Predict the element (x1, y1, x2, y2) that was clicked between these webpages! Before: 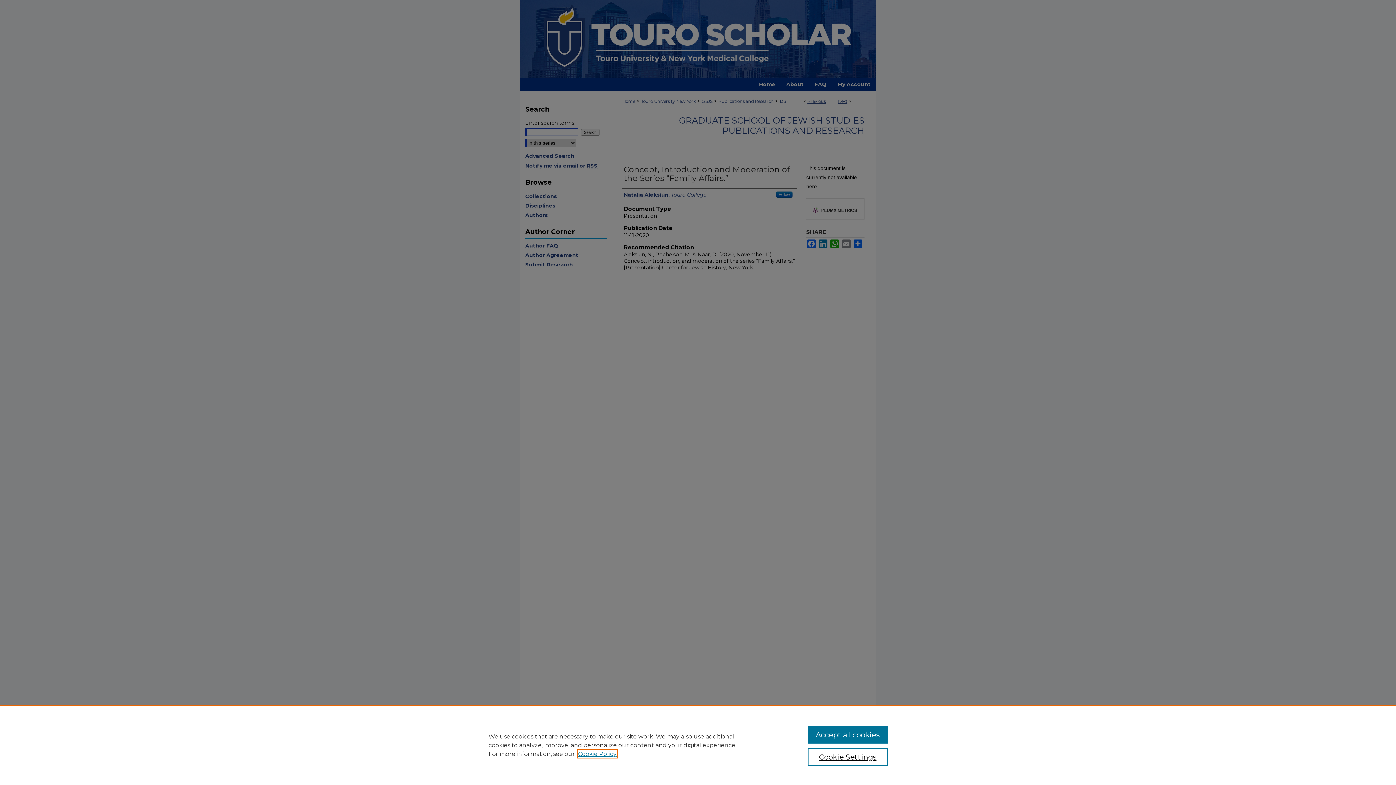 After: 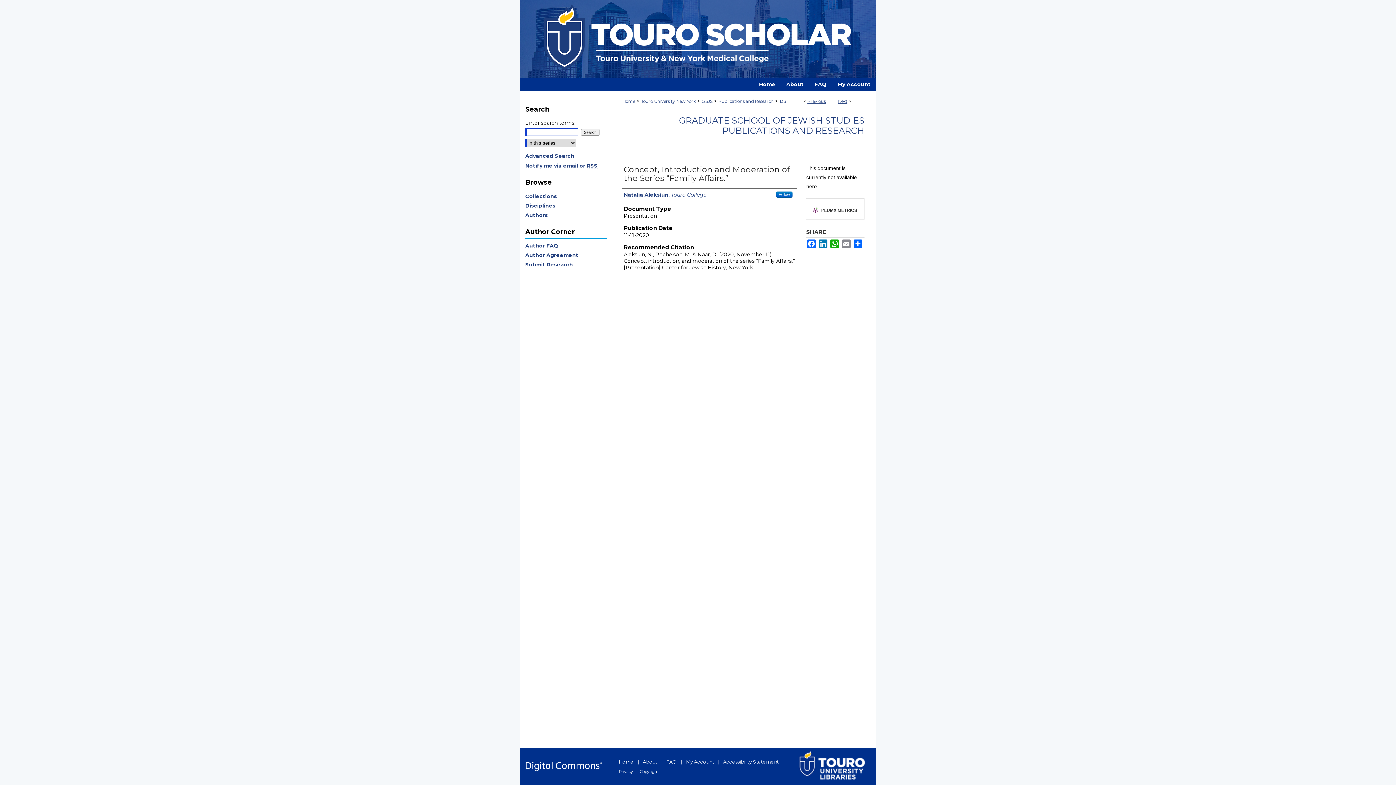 Action: bbox: (807, 726, 887, 744) label: Accept all cookies